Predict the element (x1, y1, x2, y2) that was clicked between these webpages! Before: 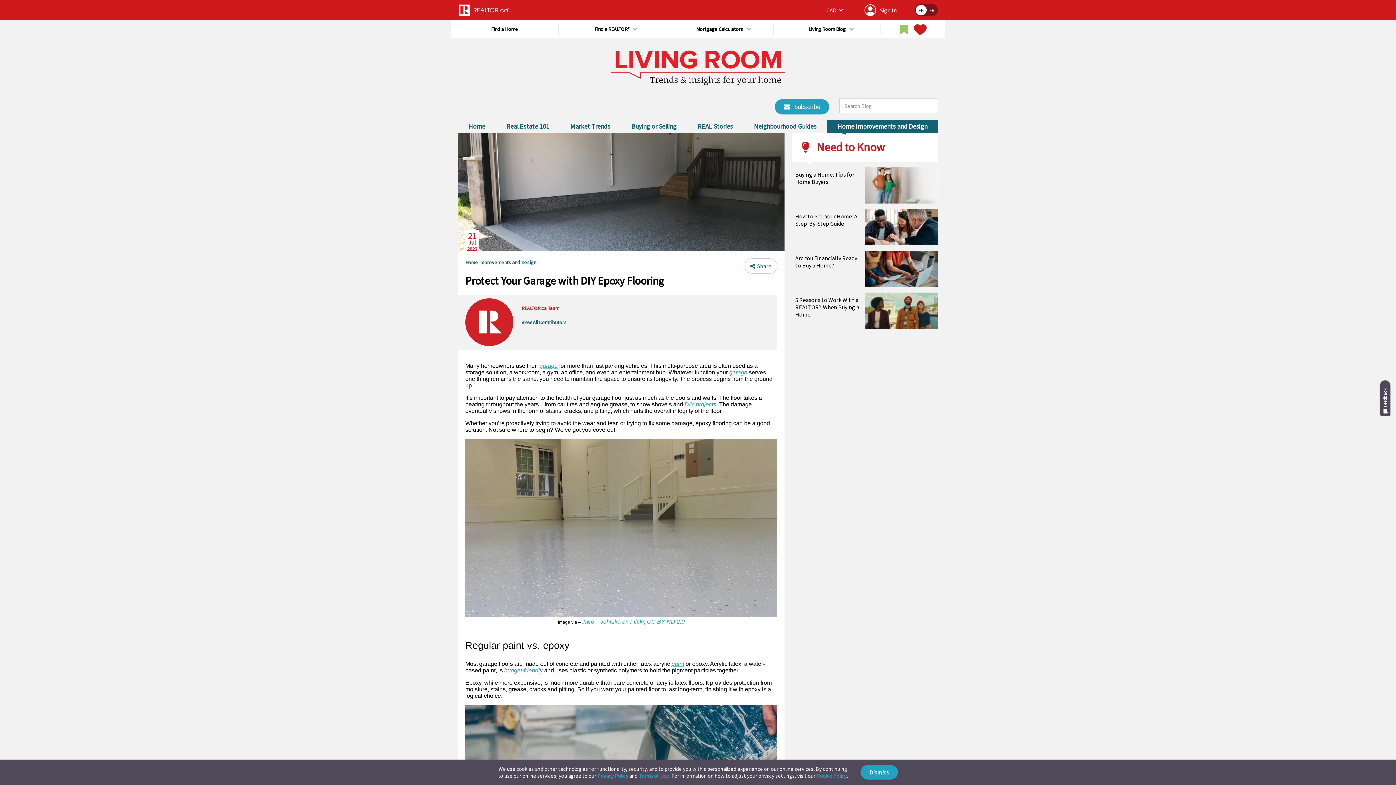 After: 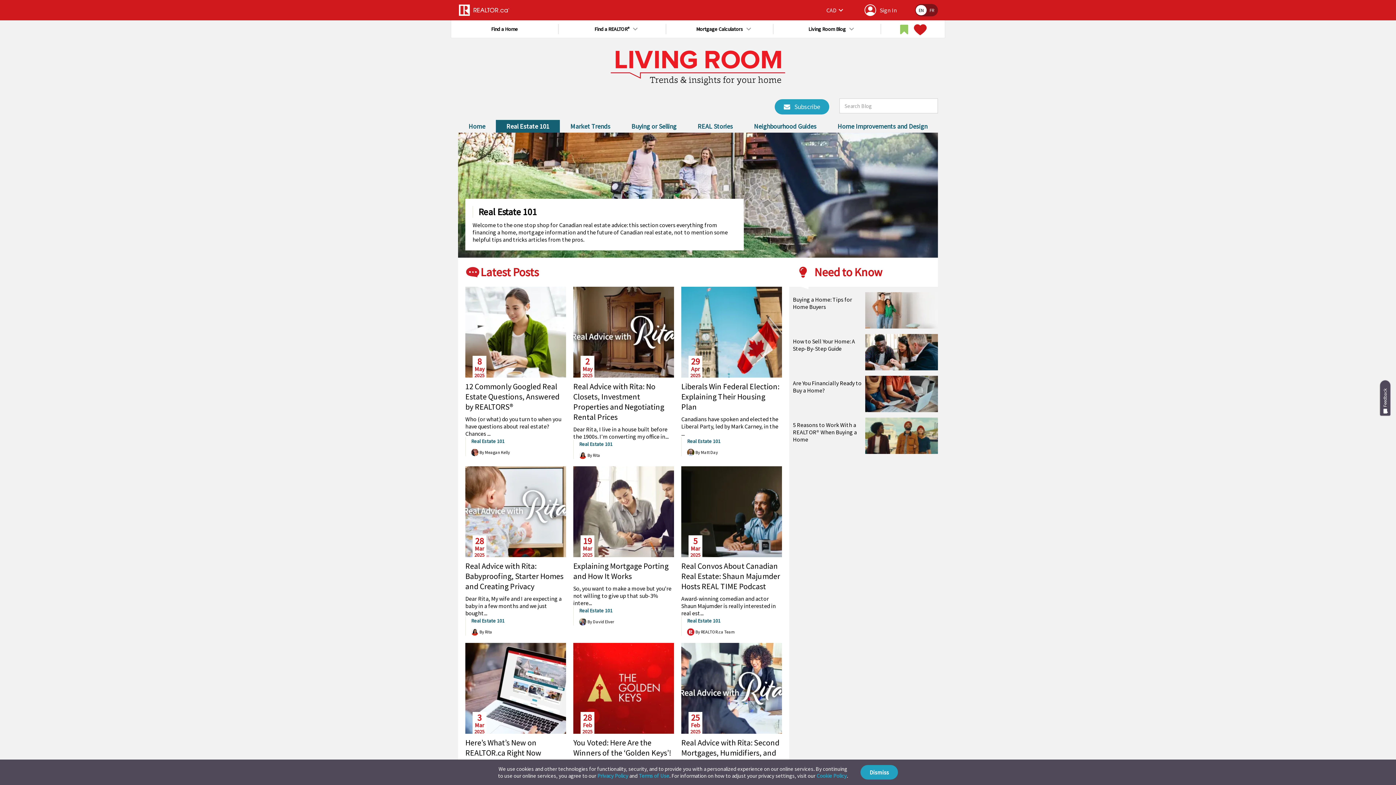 Action: bbox: (496, 119, 560, 132) label: Real Estate 101